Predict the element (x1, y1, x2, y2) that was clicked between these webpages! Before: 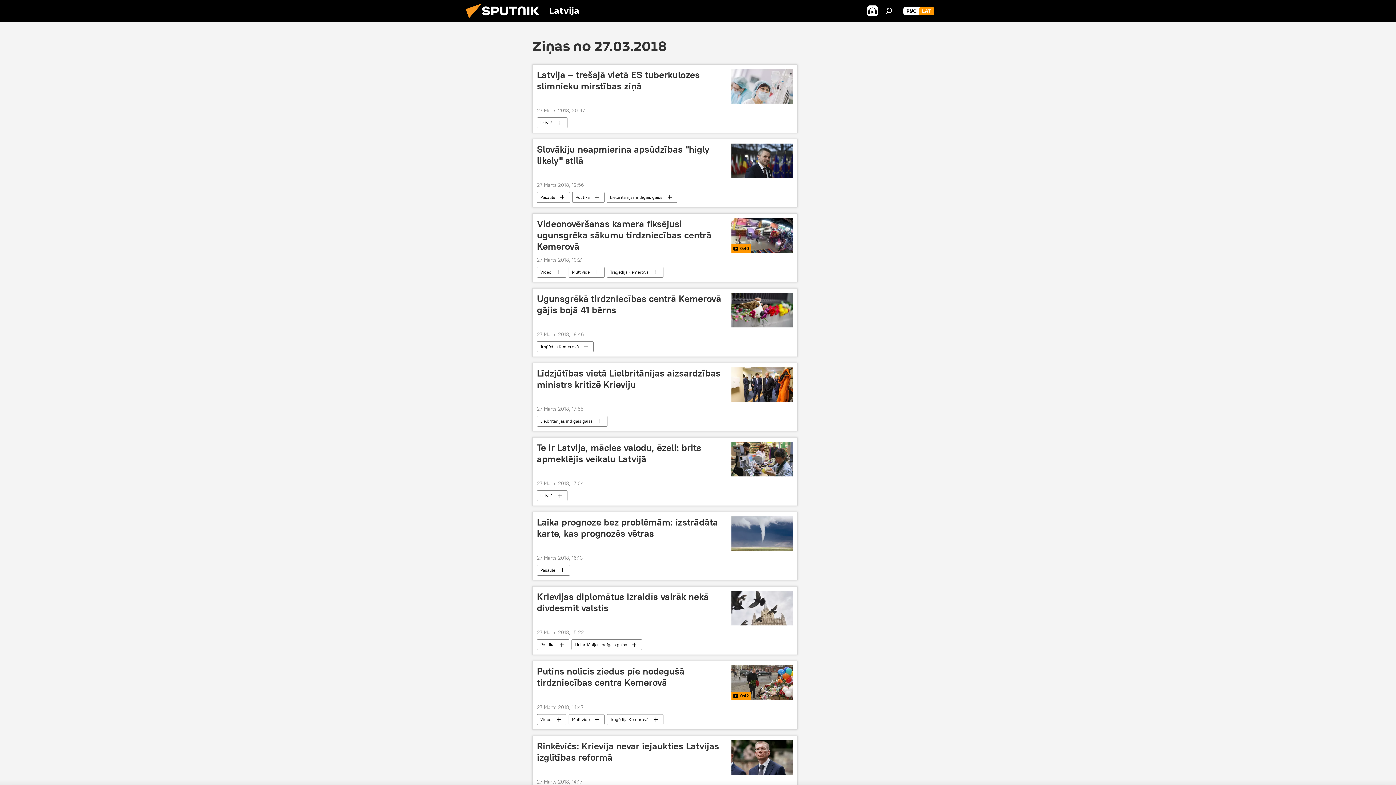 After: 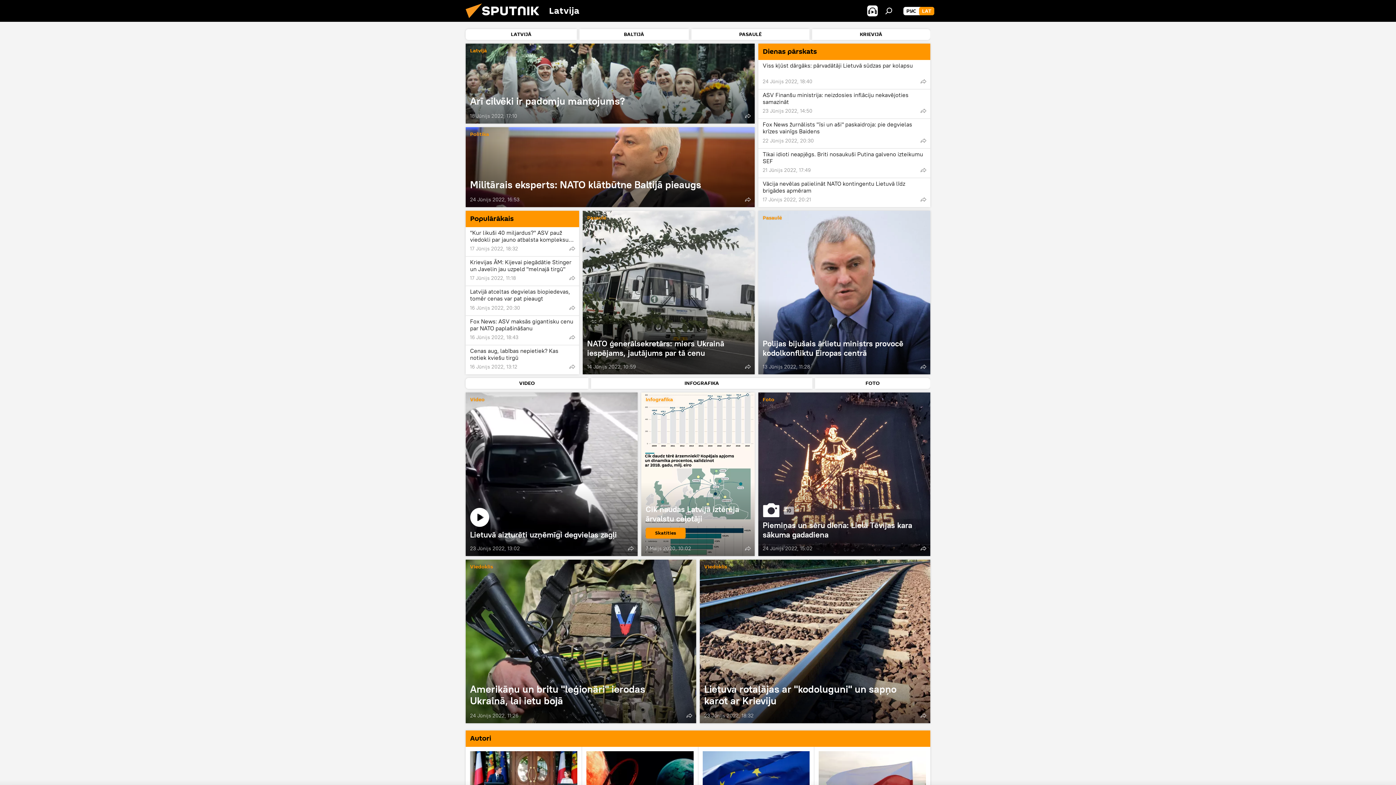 Action: bbox: (461, 16, 549, 23)